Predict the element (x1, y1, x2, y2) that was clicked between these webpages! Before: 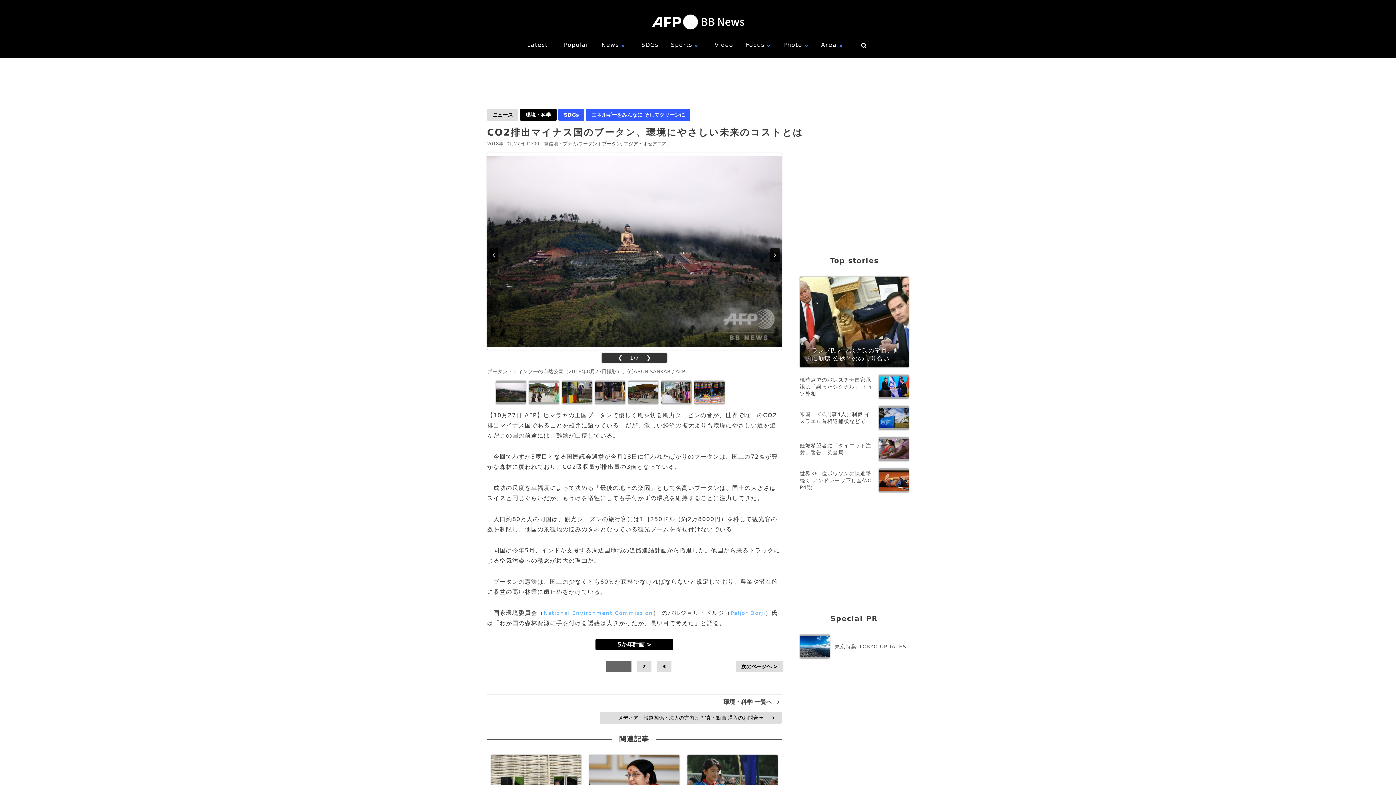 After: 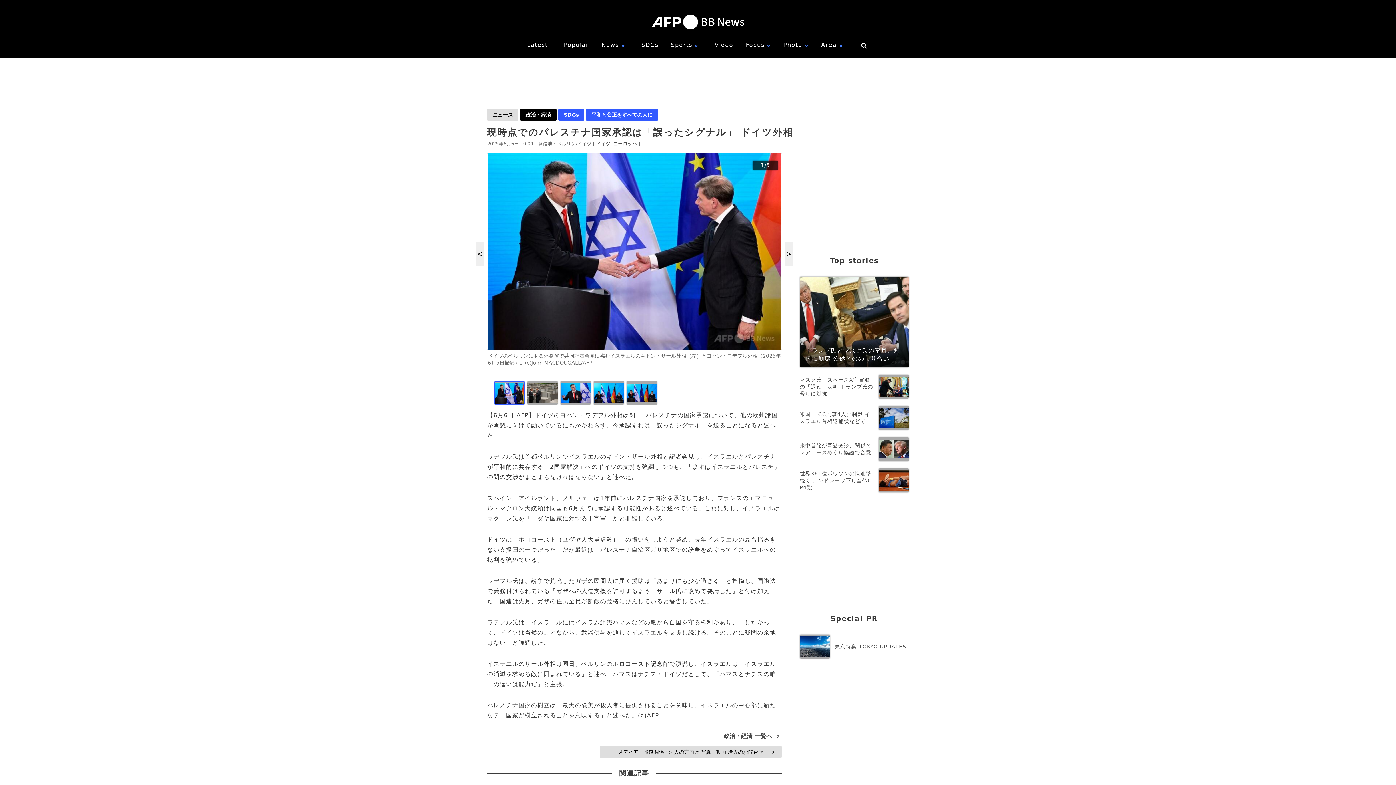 Action: bbox: (800, 374, 909, 398) label: 現時点でのパレスチナ国家承認は「誤ったシグナル」 ドイツ外相